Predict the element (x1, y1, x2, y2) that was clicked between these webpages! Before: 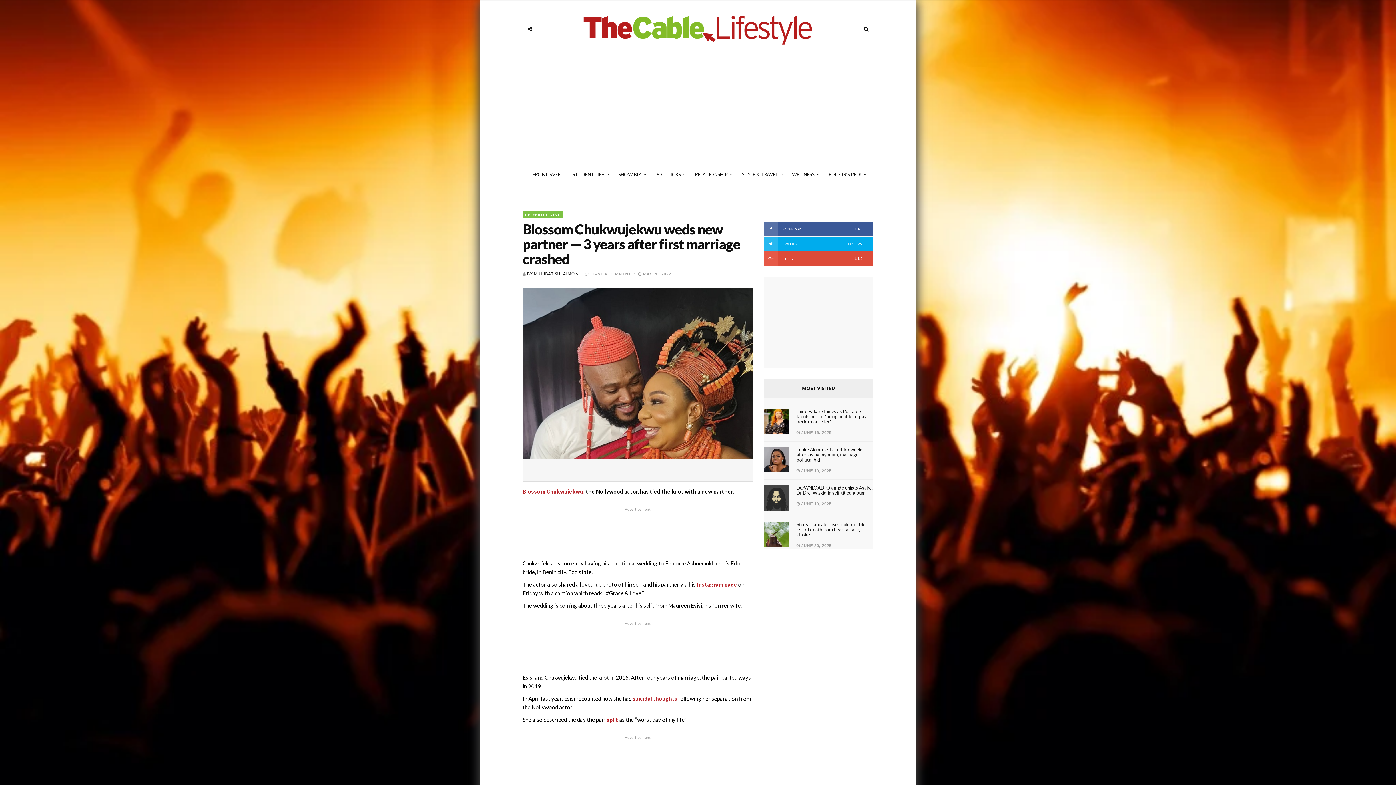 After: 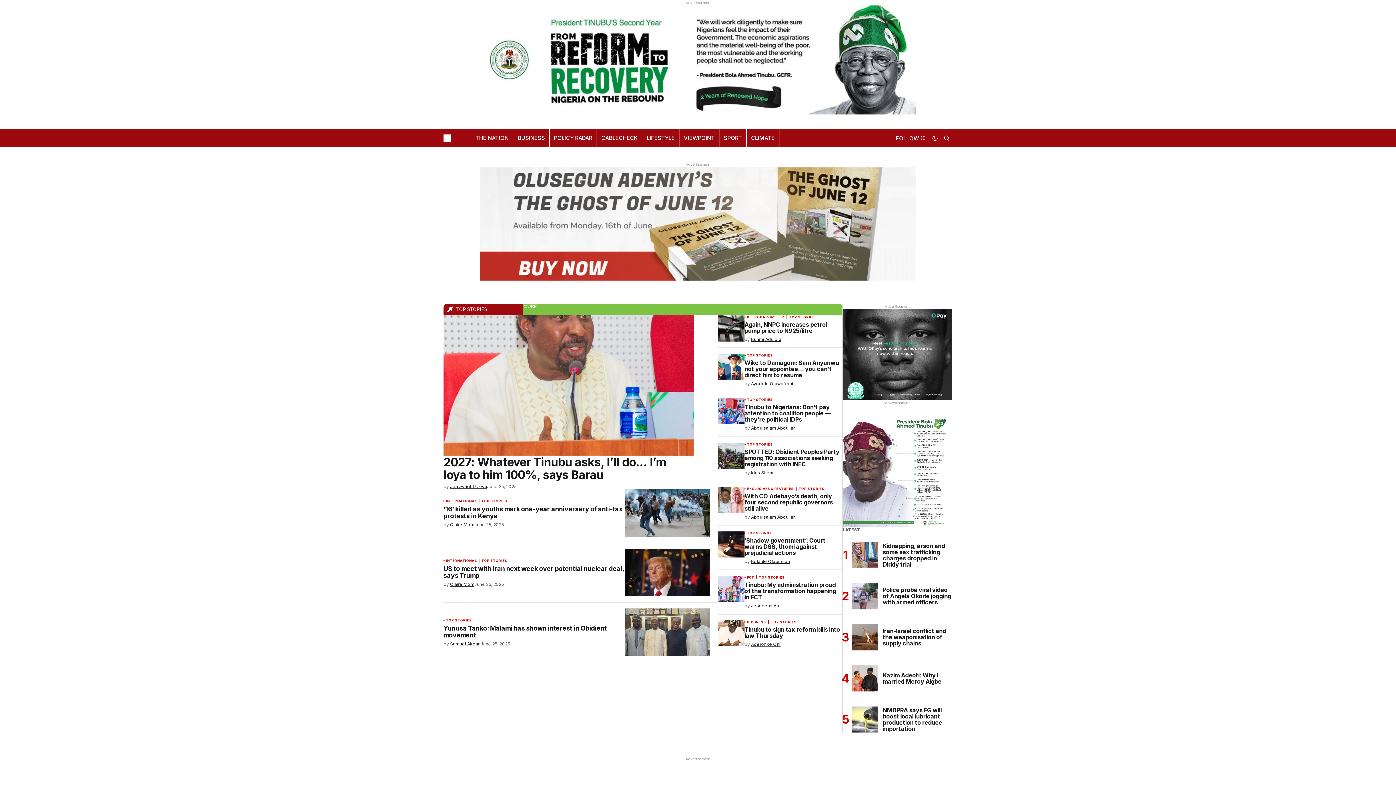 Action: label: FRONTPAGE bbox: (527, 163, 566, 185)